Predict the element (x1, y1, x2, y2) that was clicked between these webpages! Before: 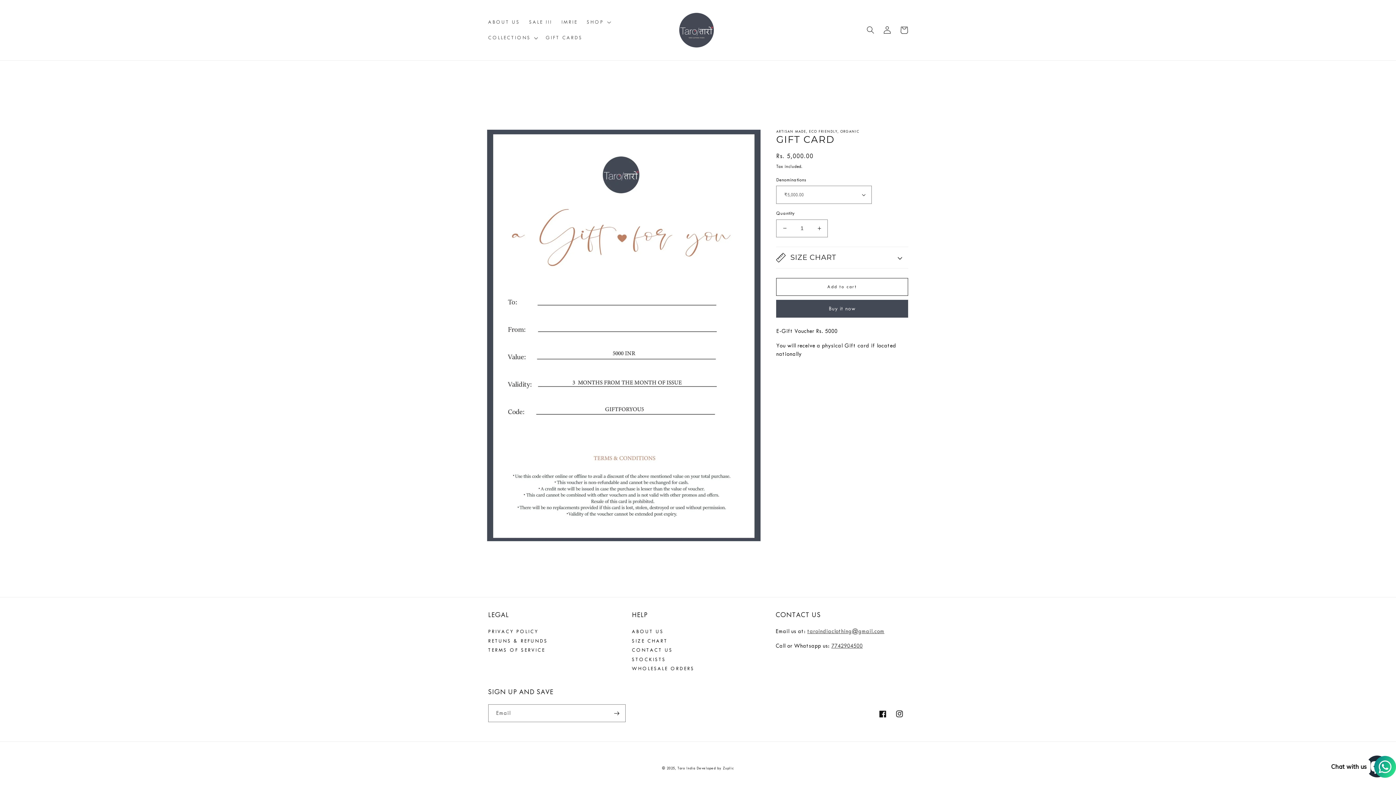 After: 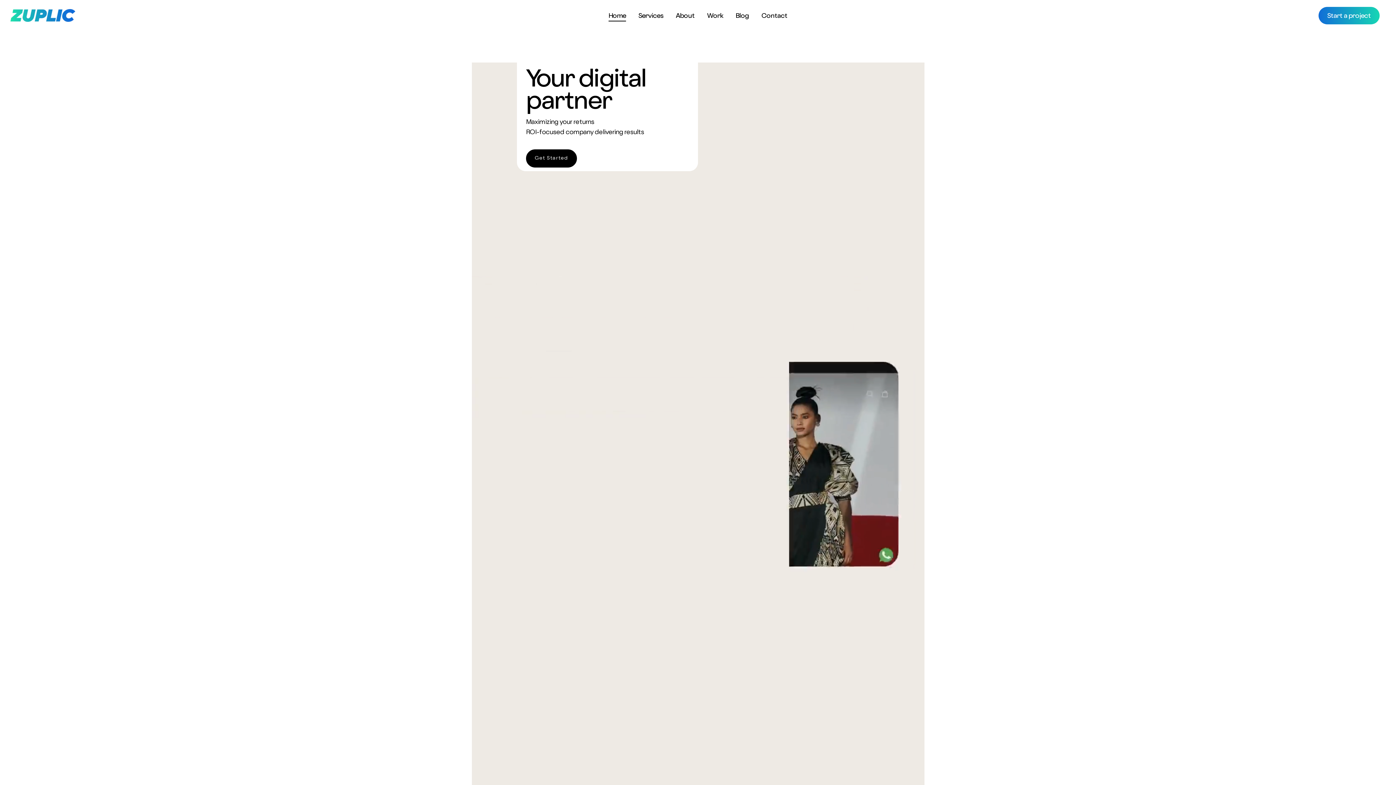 Action: label: Zuplic bbox: (722, 766, 733, 770)